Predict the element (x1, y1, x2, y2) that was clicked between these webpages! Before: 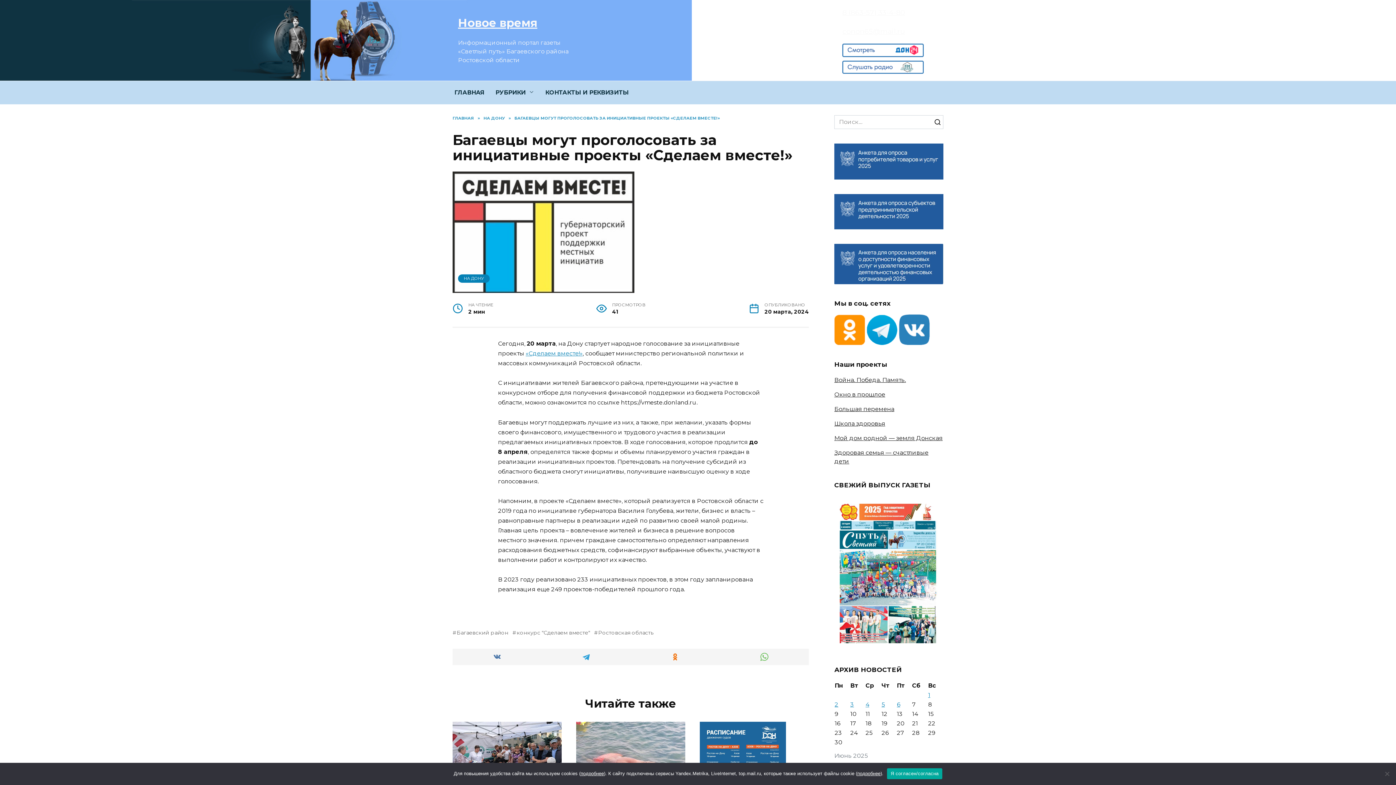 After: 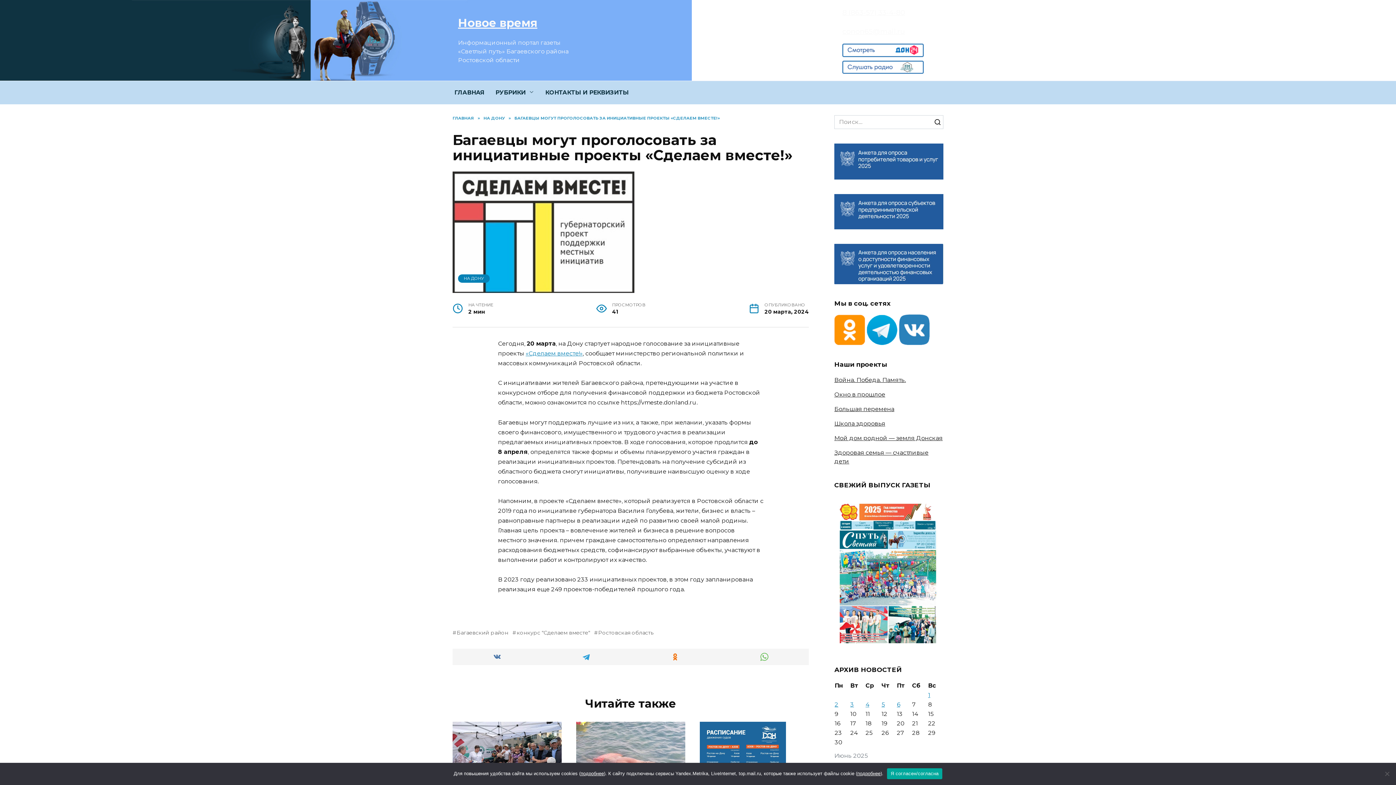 Action: bbox: (834, 642, 943, 649)